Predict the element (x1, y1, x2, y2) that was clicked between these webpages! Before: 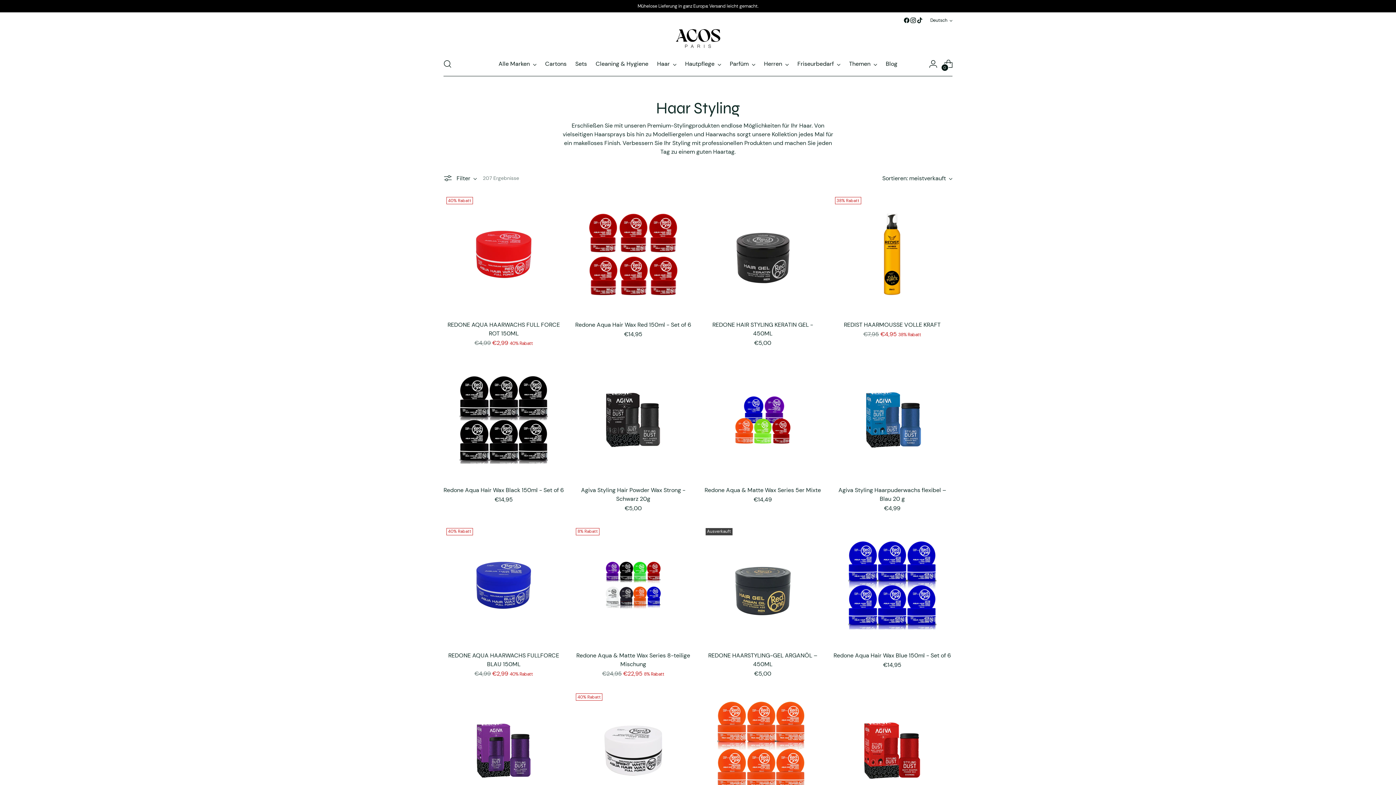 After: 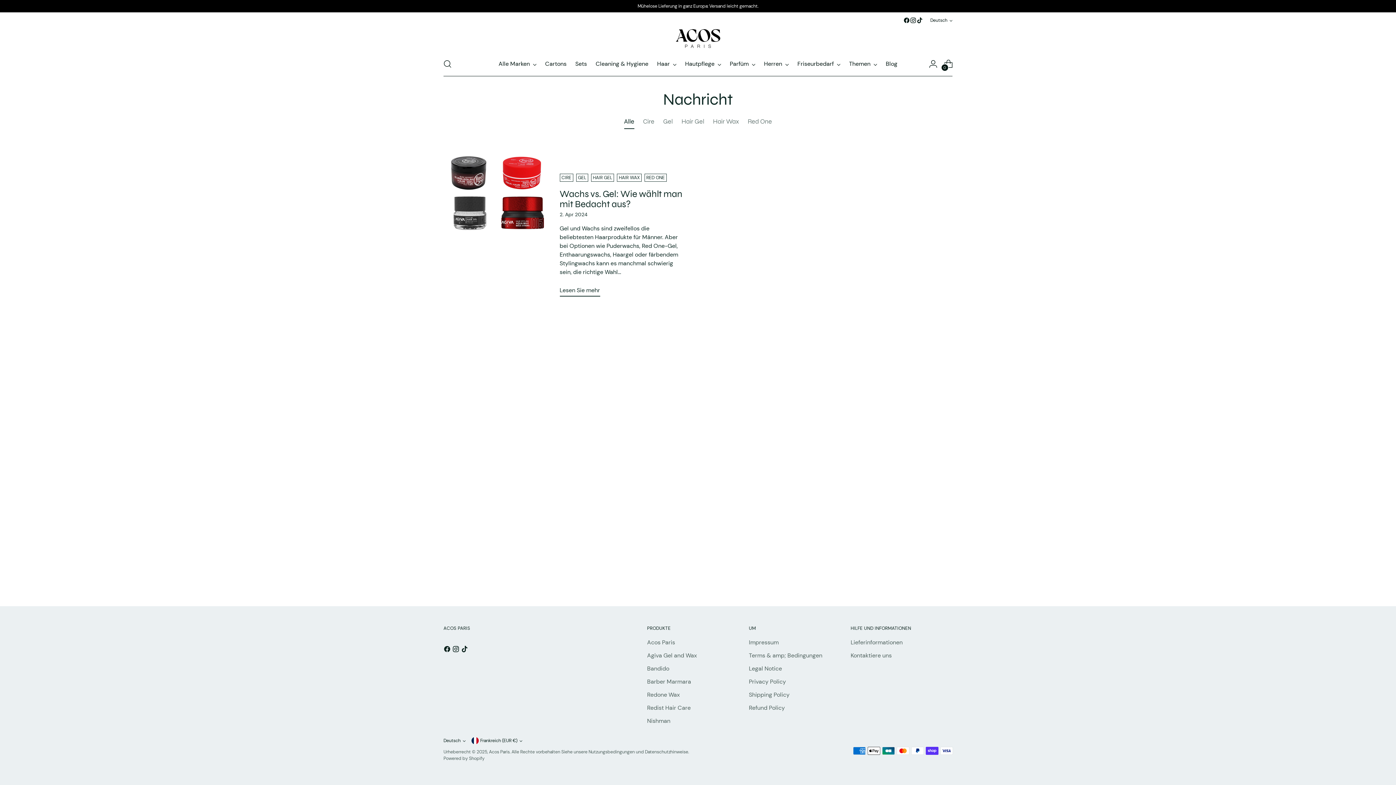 Action: label: Blog bbox: (886, 56, 897, 72)